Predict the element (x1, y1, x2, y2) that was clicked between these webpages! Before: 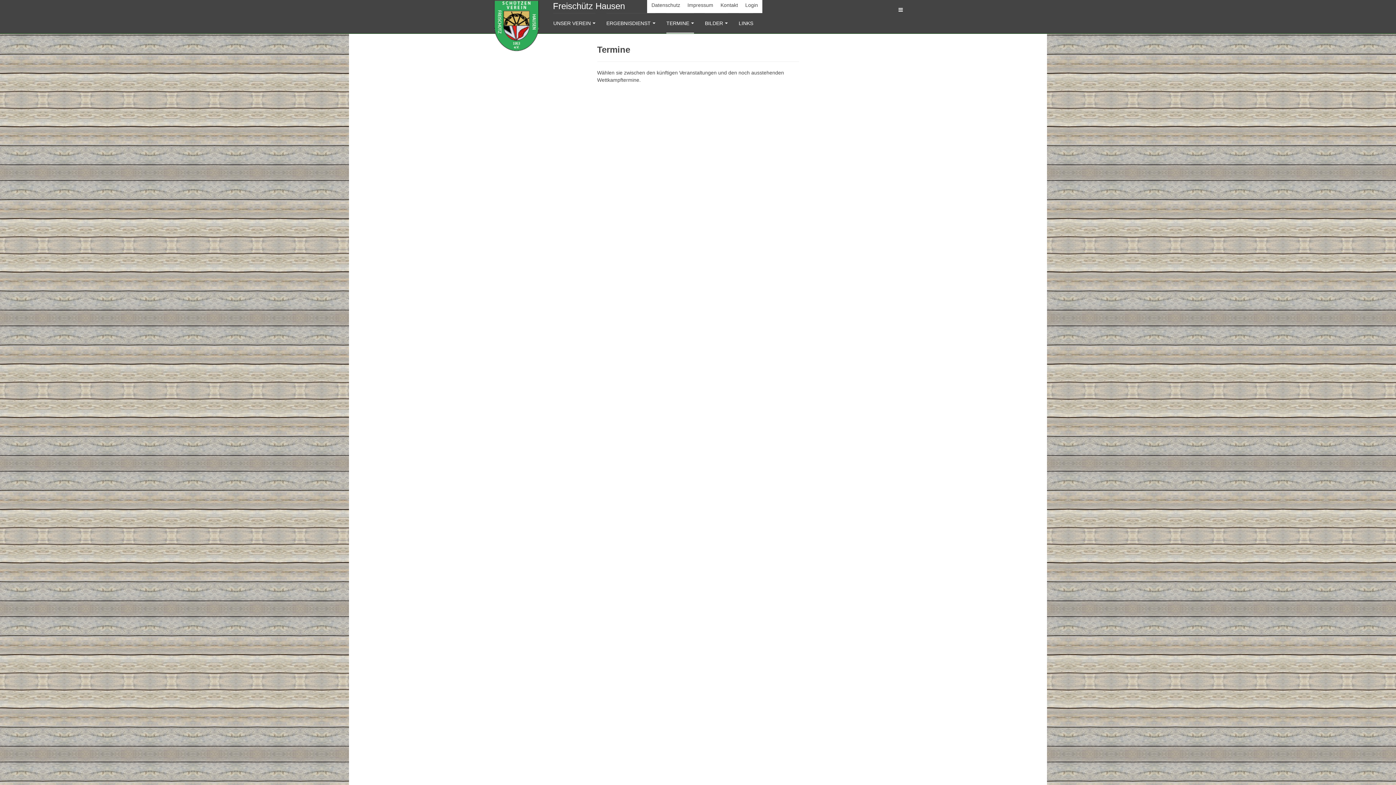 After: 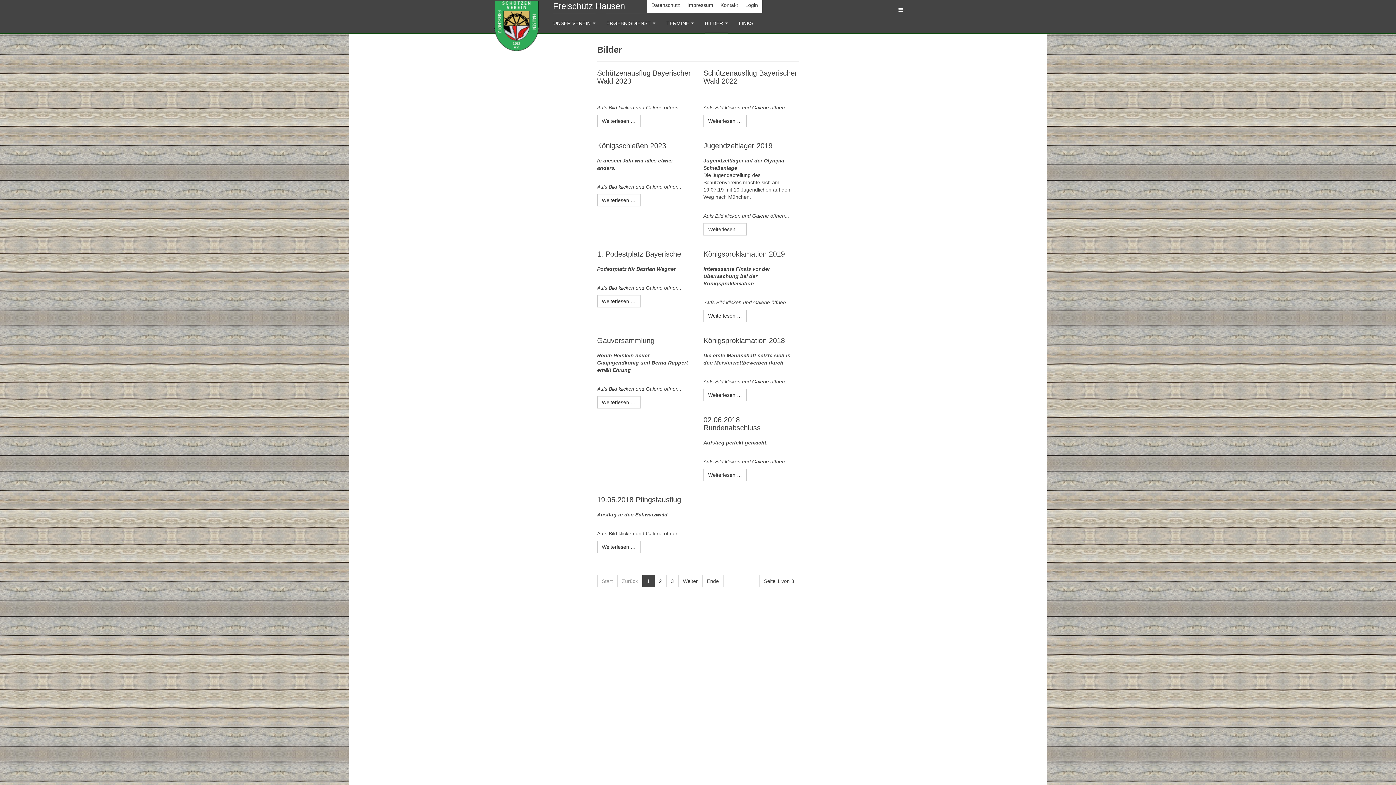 Action: bbox: (705, 13, 728, 33) label: BILDER